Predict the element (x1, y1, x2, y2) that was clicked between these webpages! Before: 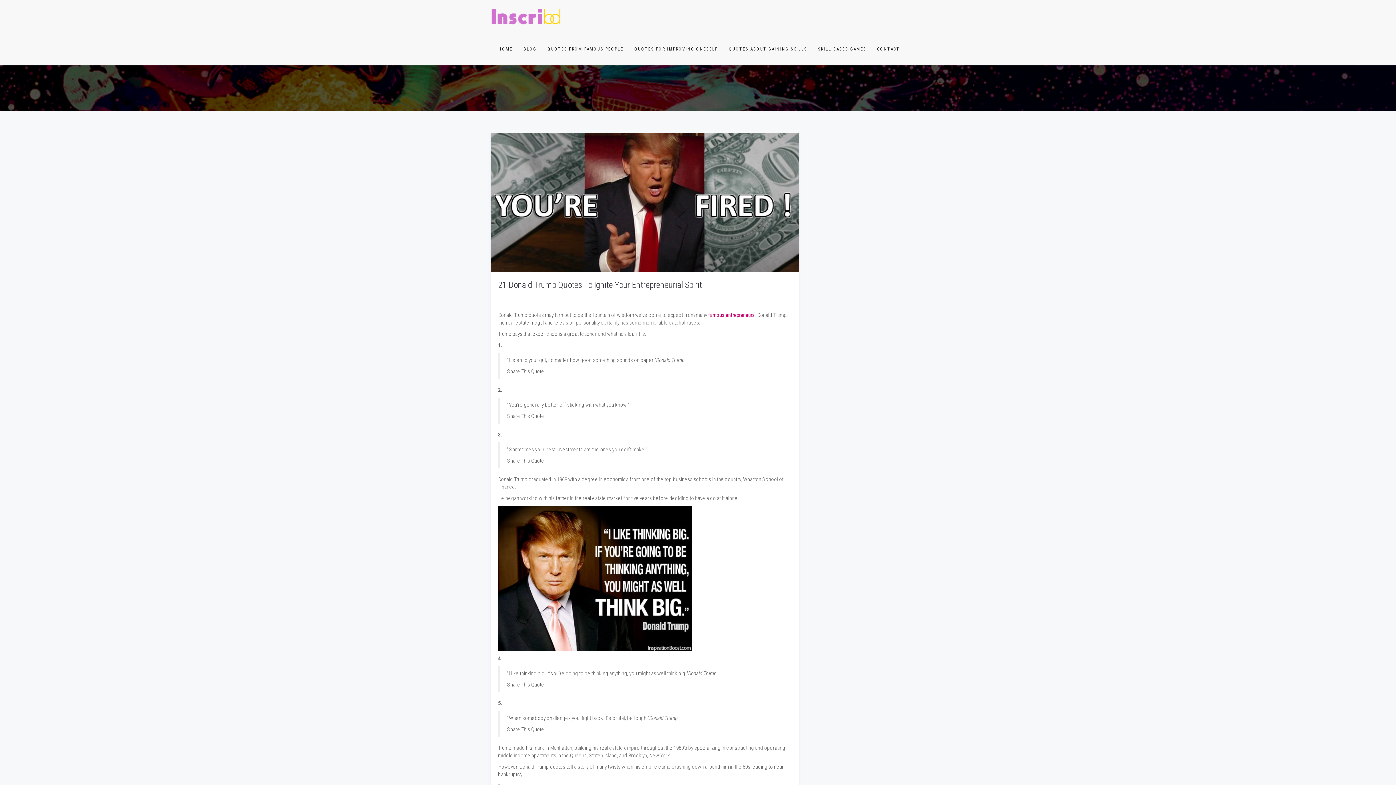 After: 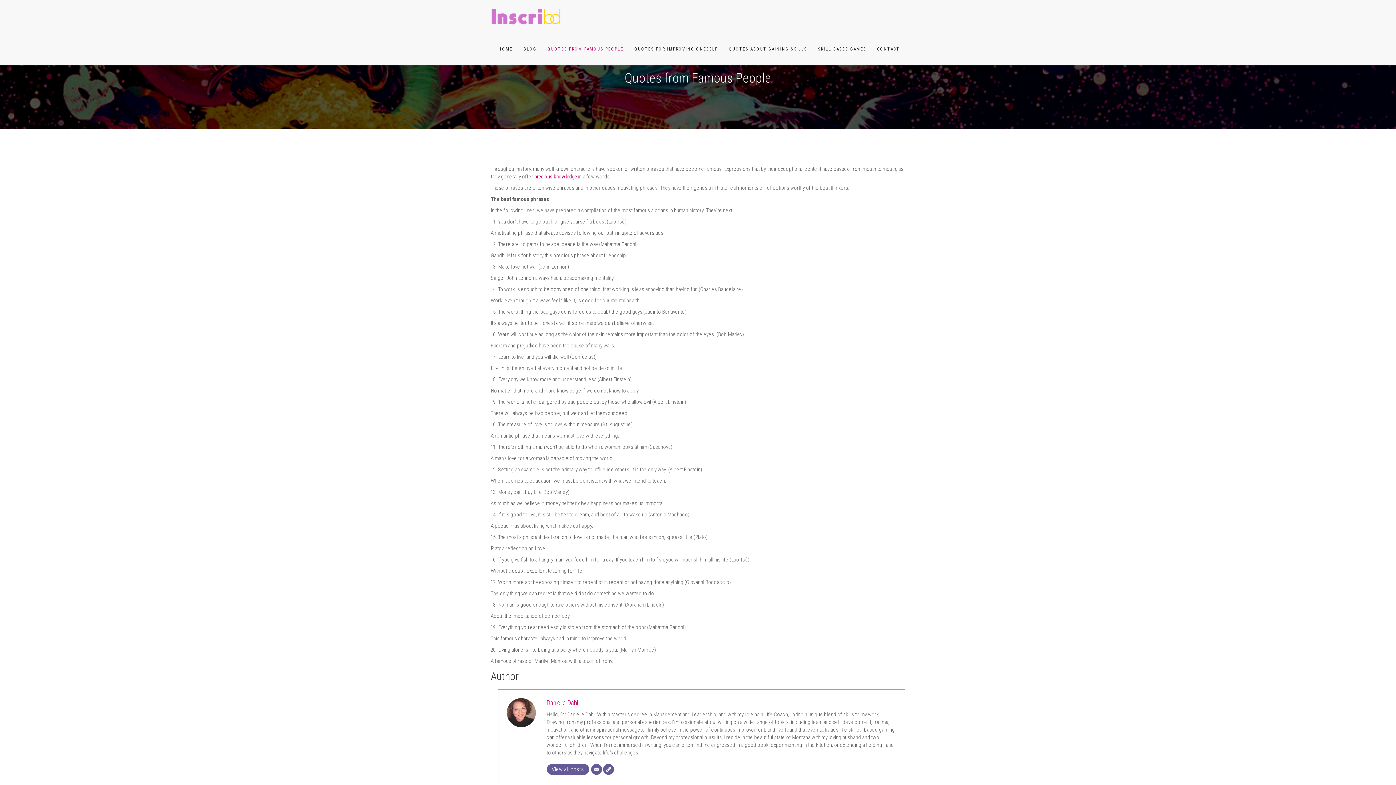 Action: bbox: (542, 32, 629, 65) label: QUOTES FROM FAMOUS PEOPLE